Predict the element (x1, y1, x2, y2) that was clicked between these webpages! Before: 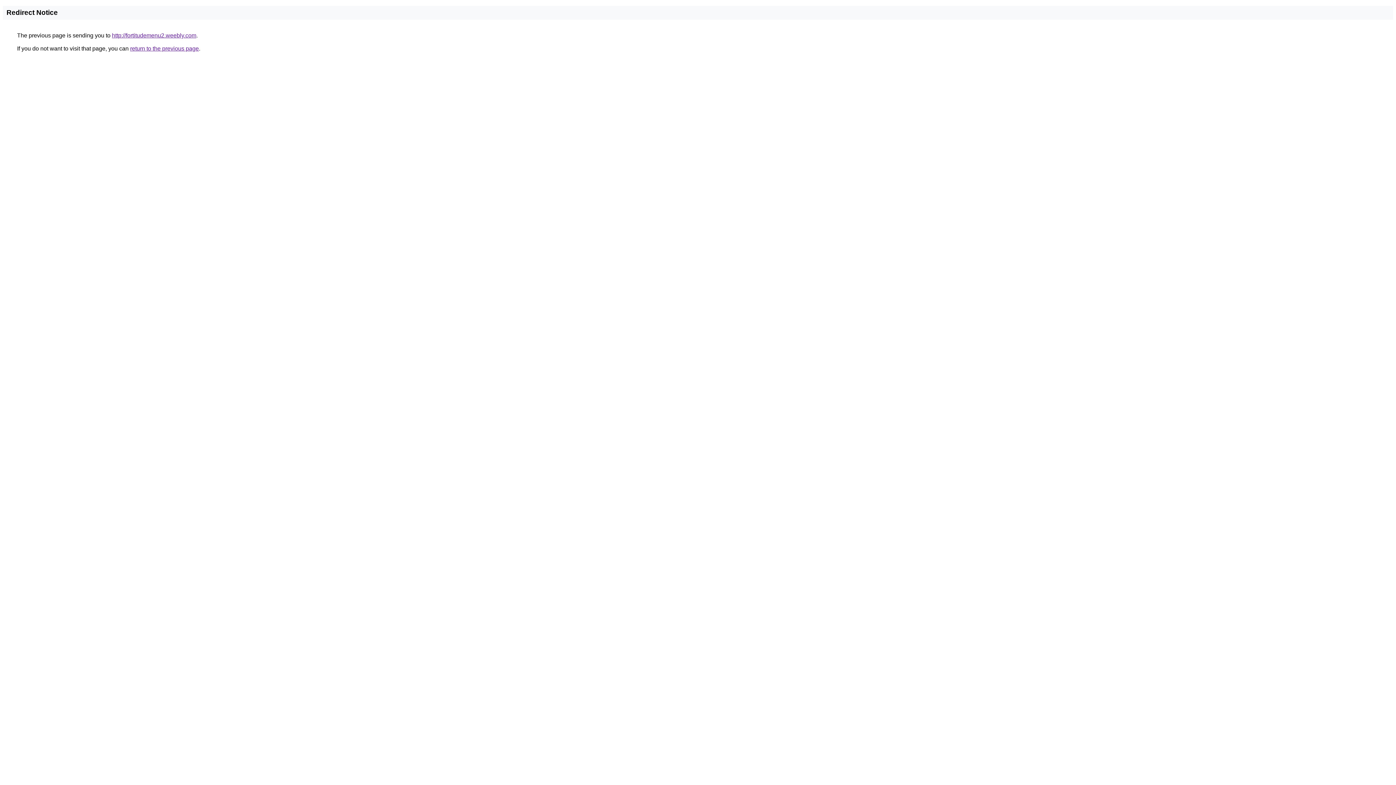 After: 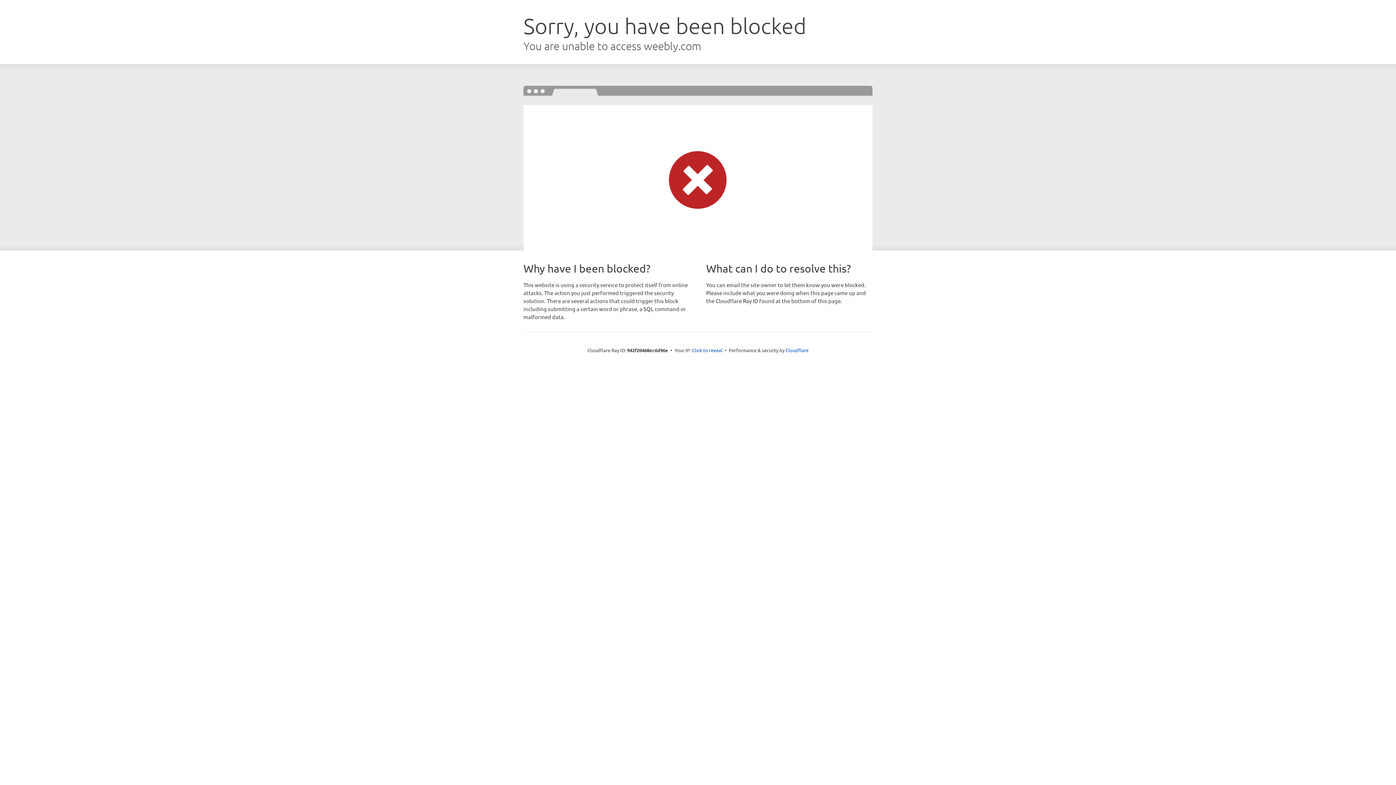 Action: label: http://fortitudemenu2.weebly.com bbox: (112, 32, 196, 38)